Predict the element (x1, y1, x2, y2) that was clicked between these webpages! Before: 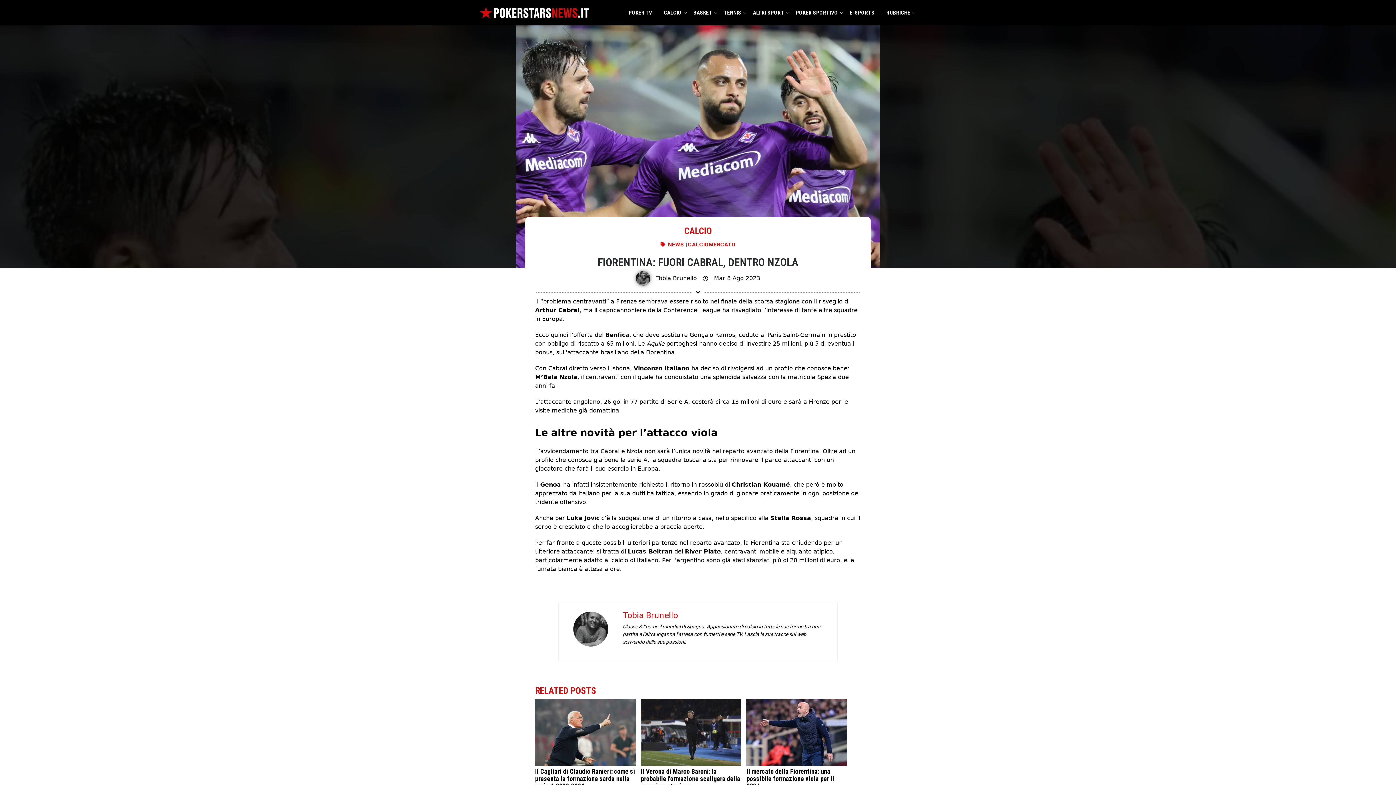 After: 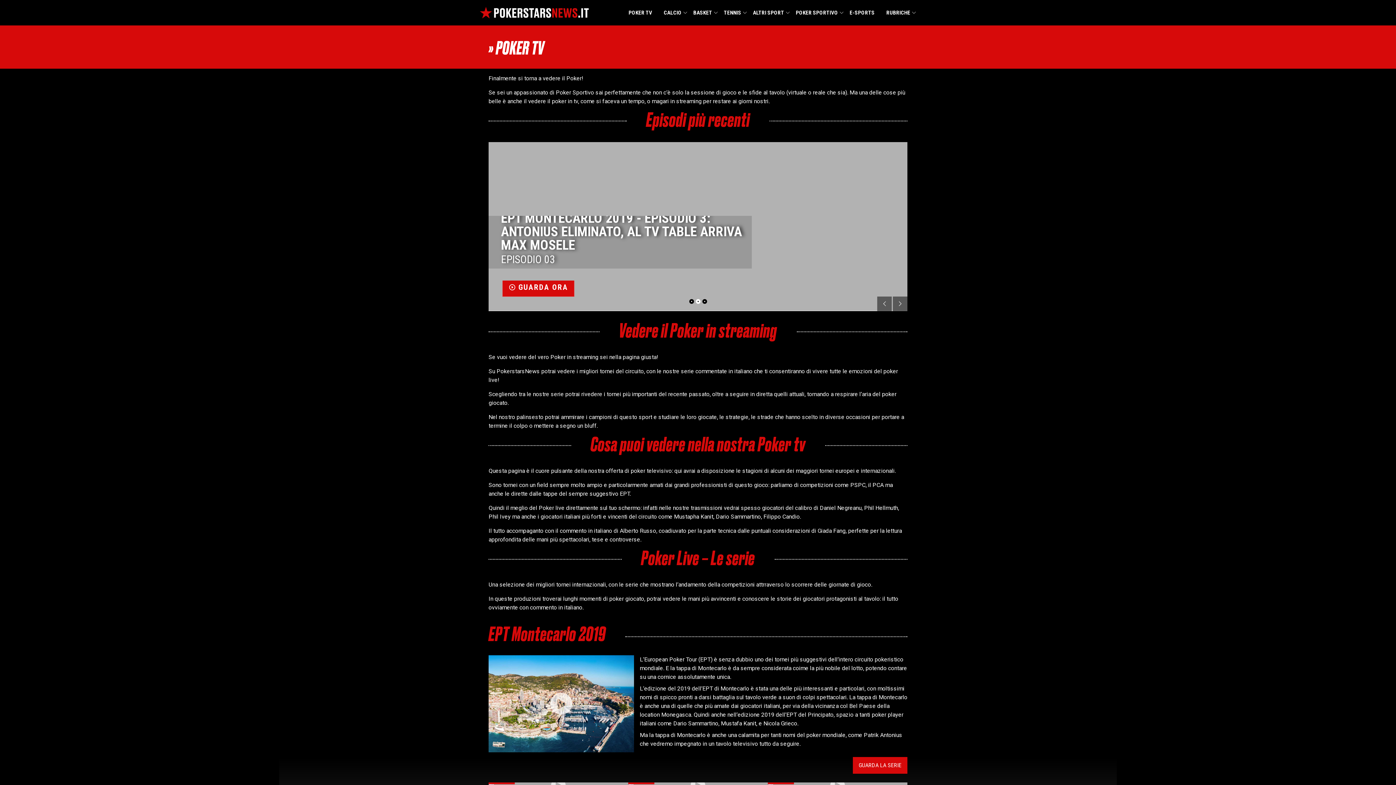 Action: bbox: (628, 0, 652, 25) label: POKER TV